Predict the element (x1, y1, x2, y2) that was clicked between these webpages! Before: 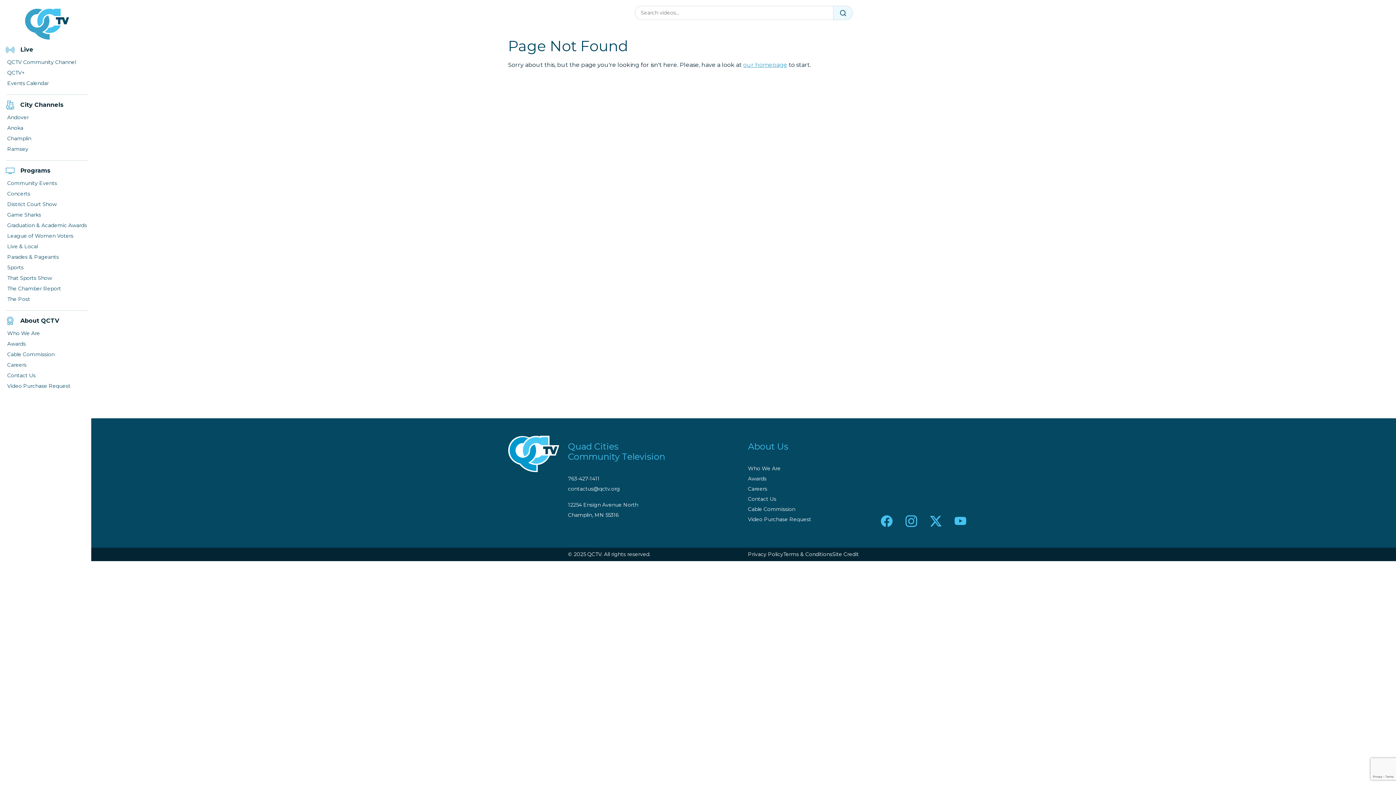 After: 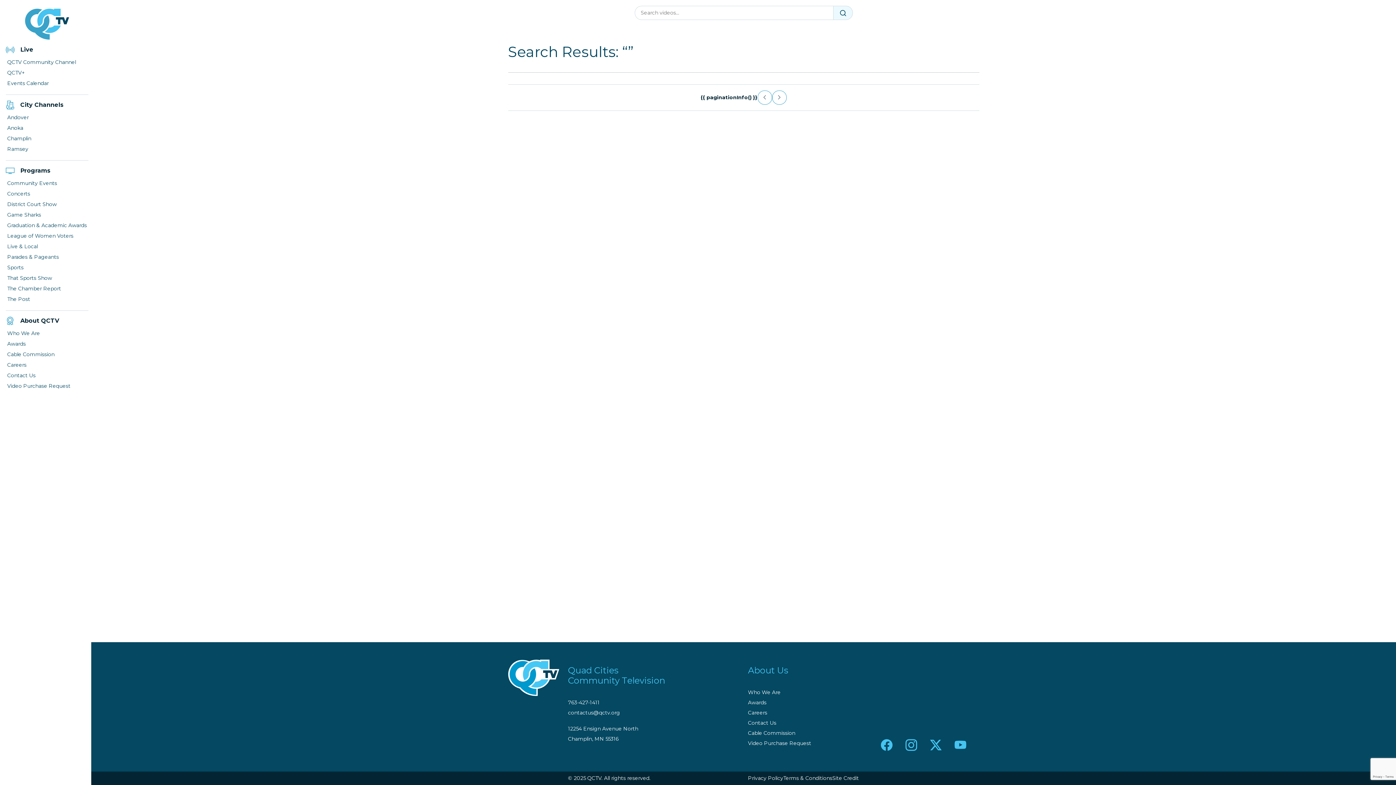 Action: bbox: (833, 5, 852, 20)